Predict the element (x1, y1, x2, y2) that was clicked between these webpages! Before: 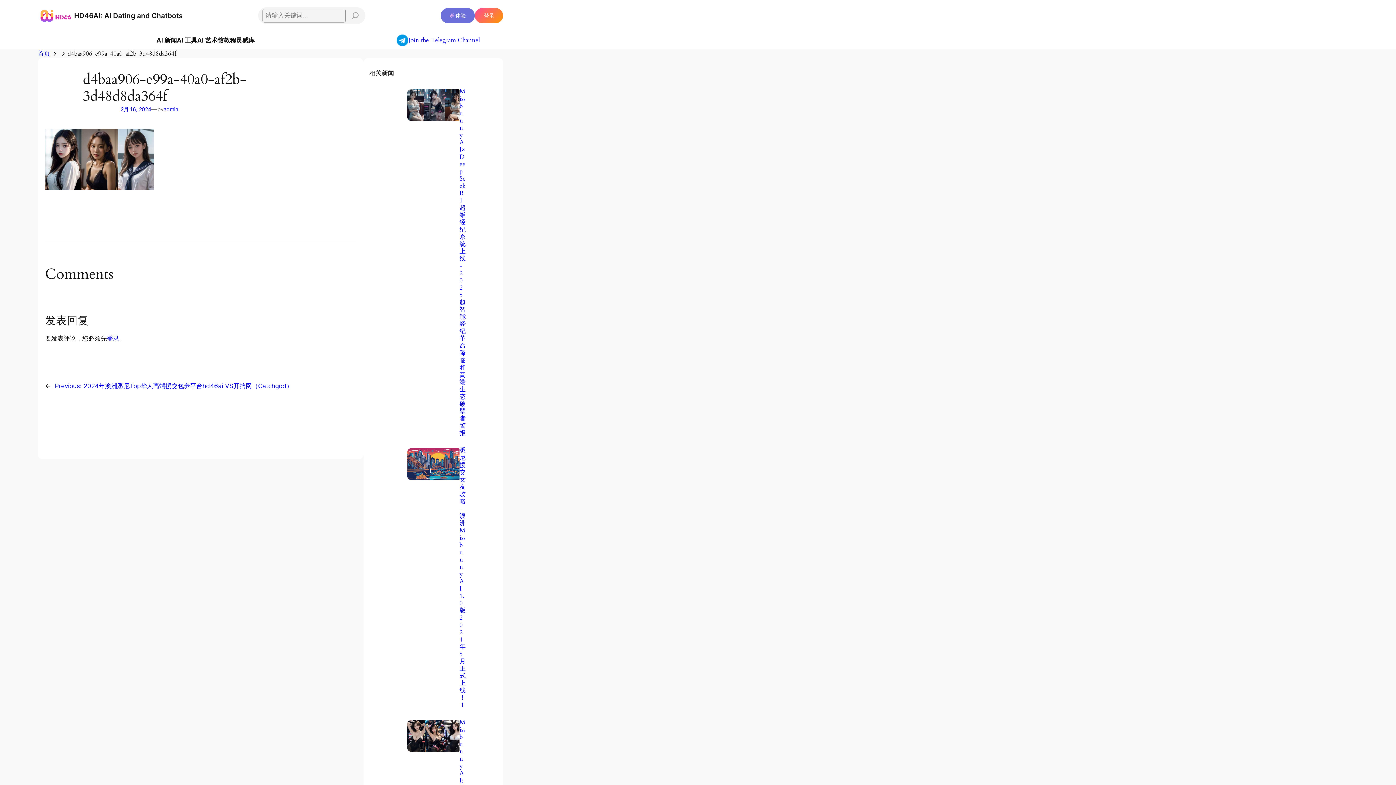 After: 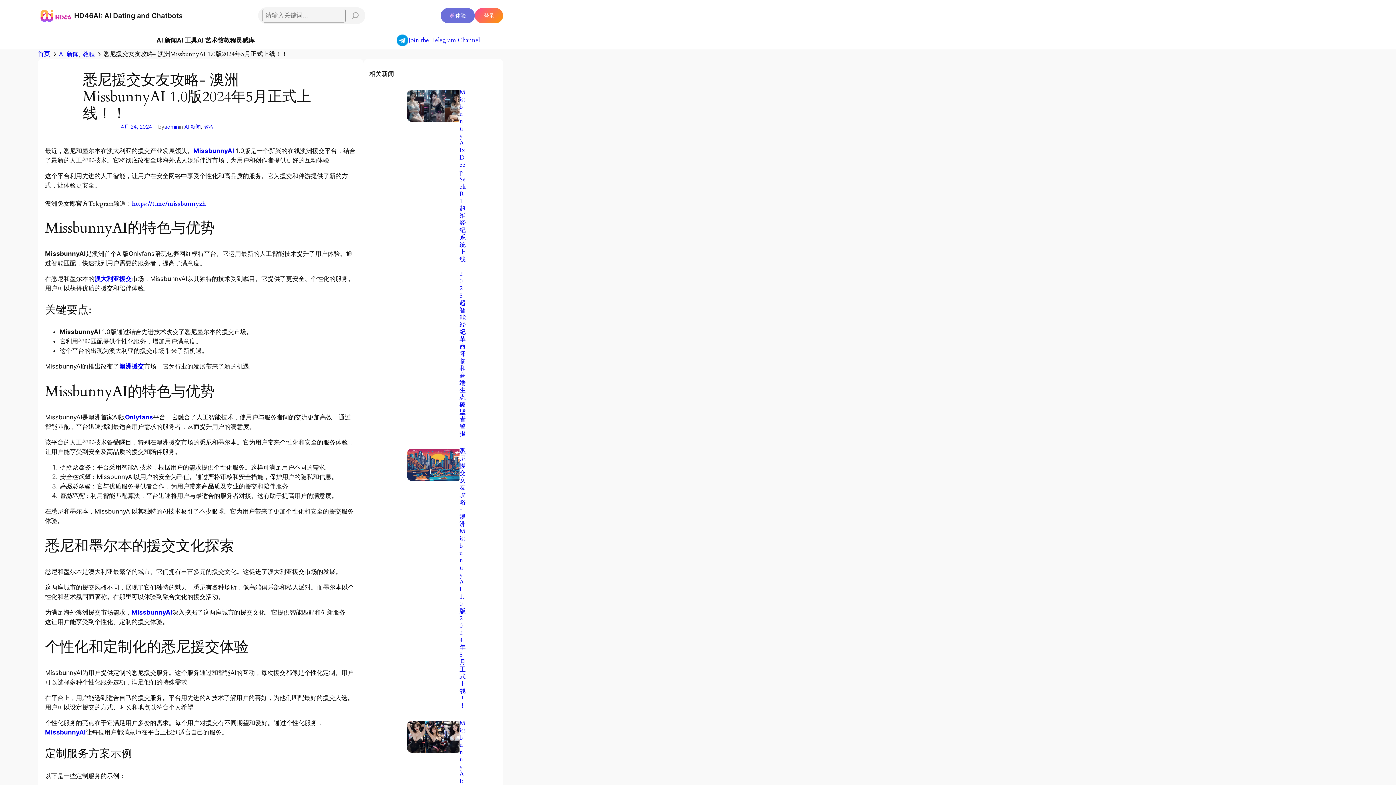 Action: bbox: (407, 448, 461, 480)